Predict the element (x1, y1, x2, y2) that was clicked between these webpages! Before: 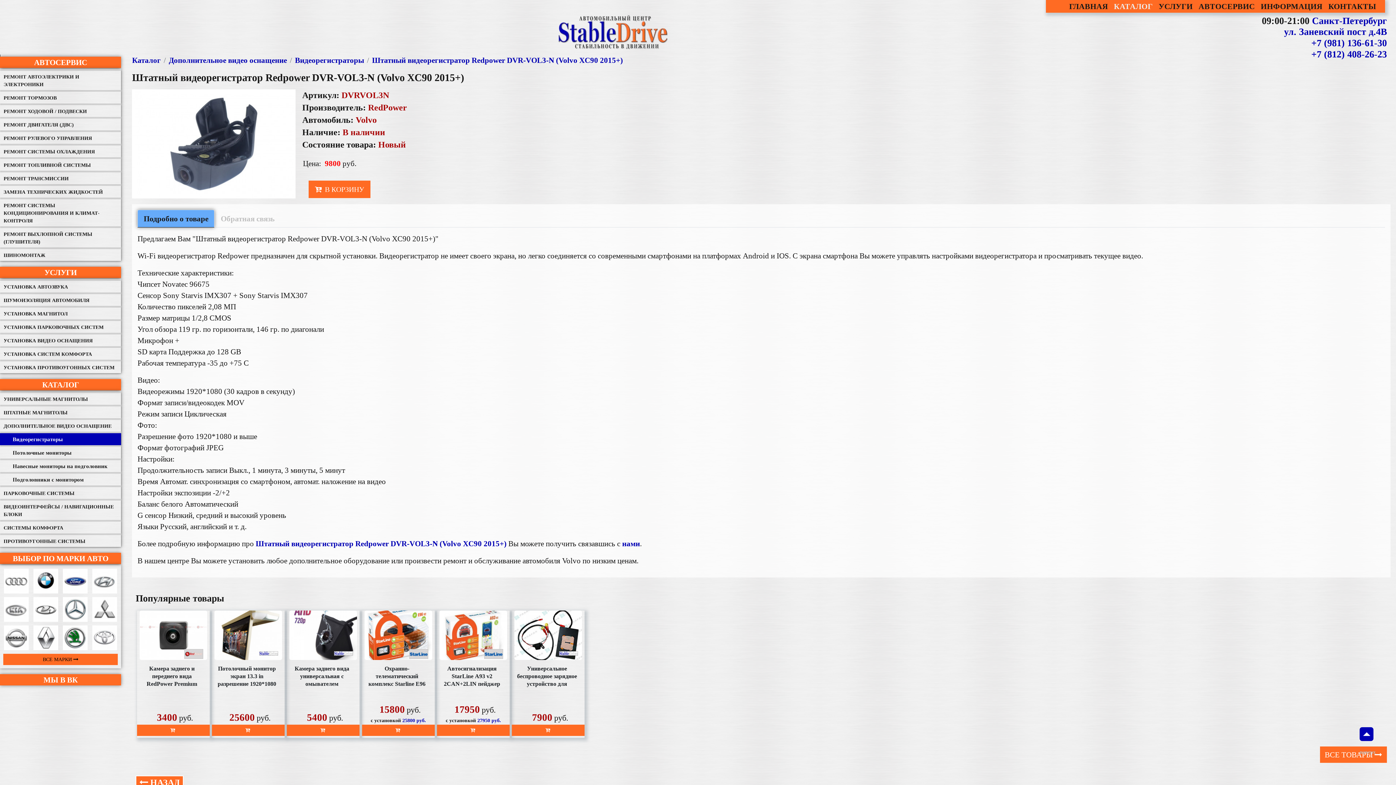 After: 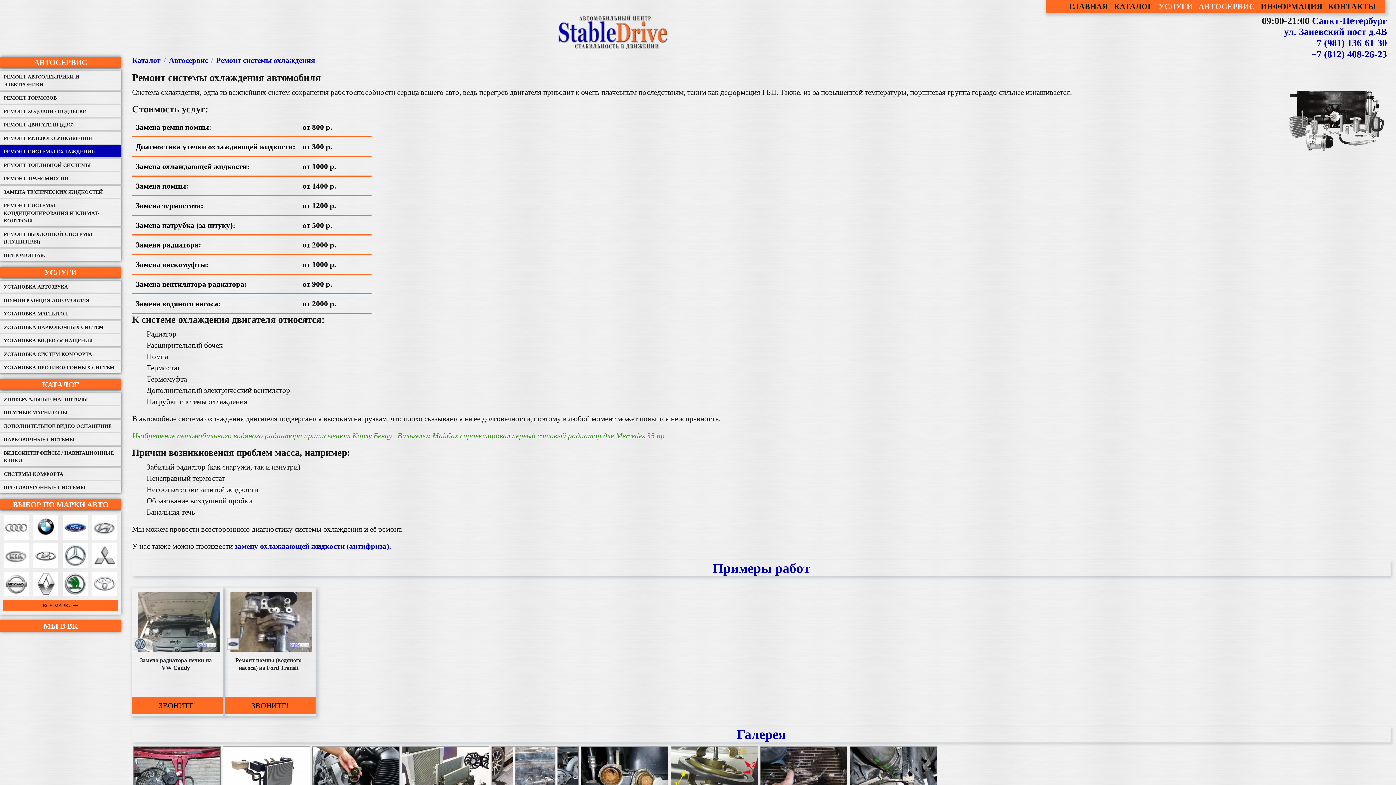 Action: label: РЕМОНТ СИСТЕМЫ ОХЛАЖДЕНИЯ bbox: (0, 145, 121, 157)